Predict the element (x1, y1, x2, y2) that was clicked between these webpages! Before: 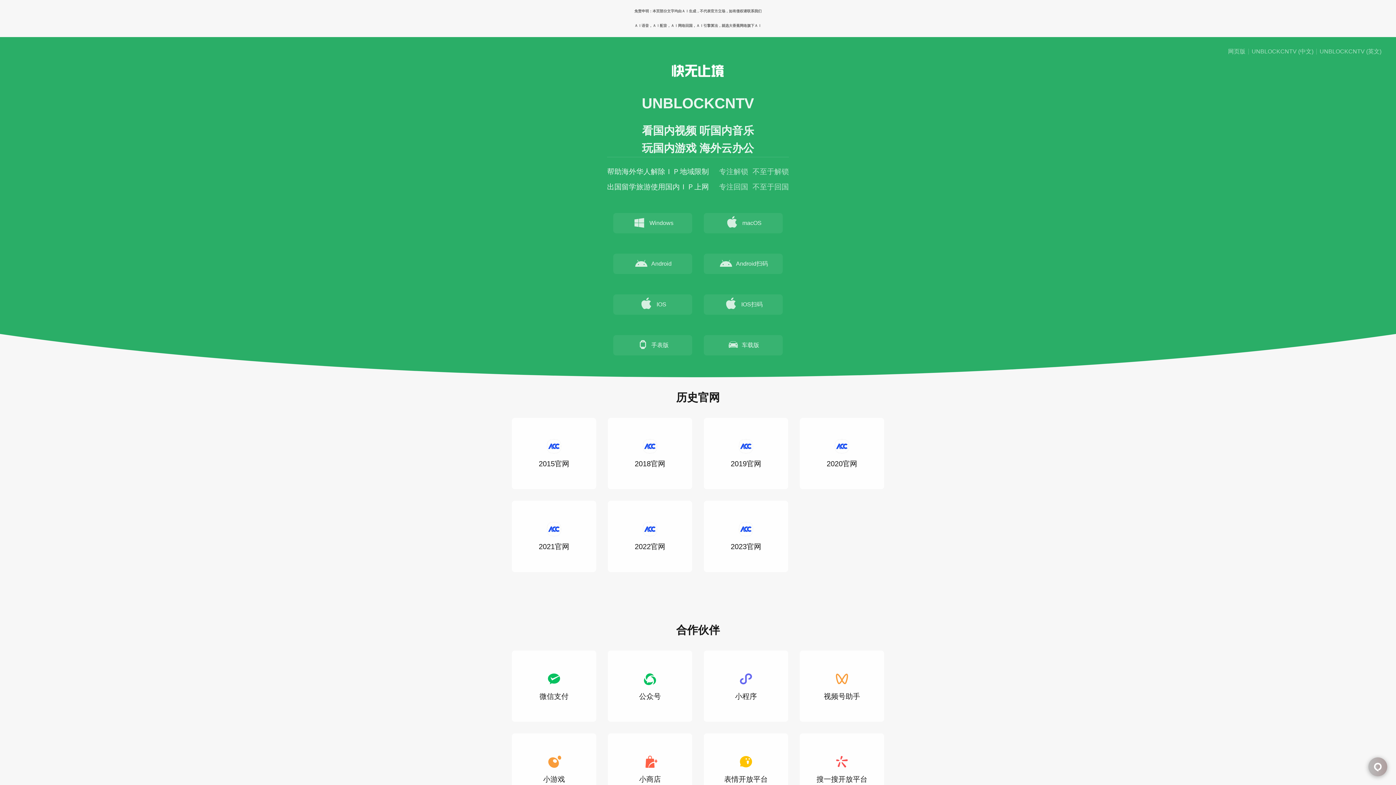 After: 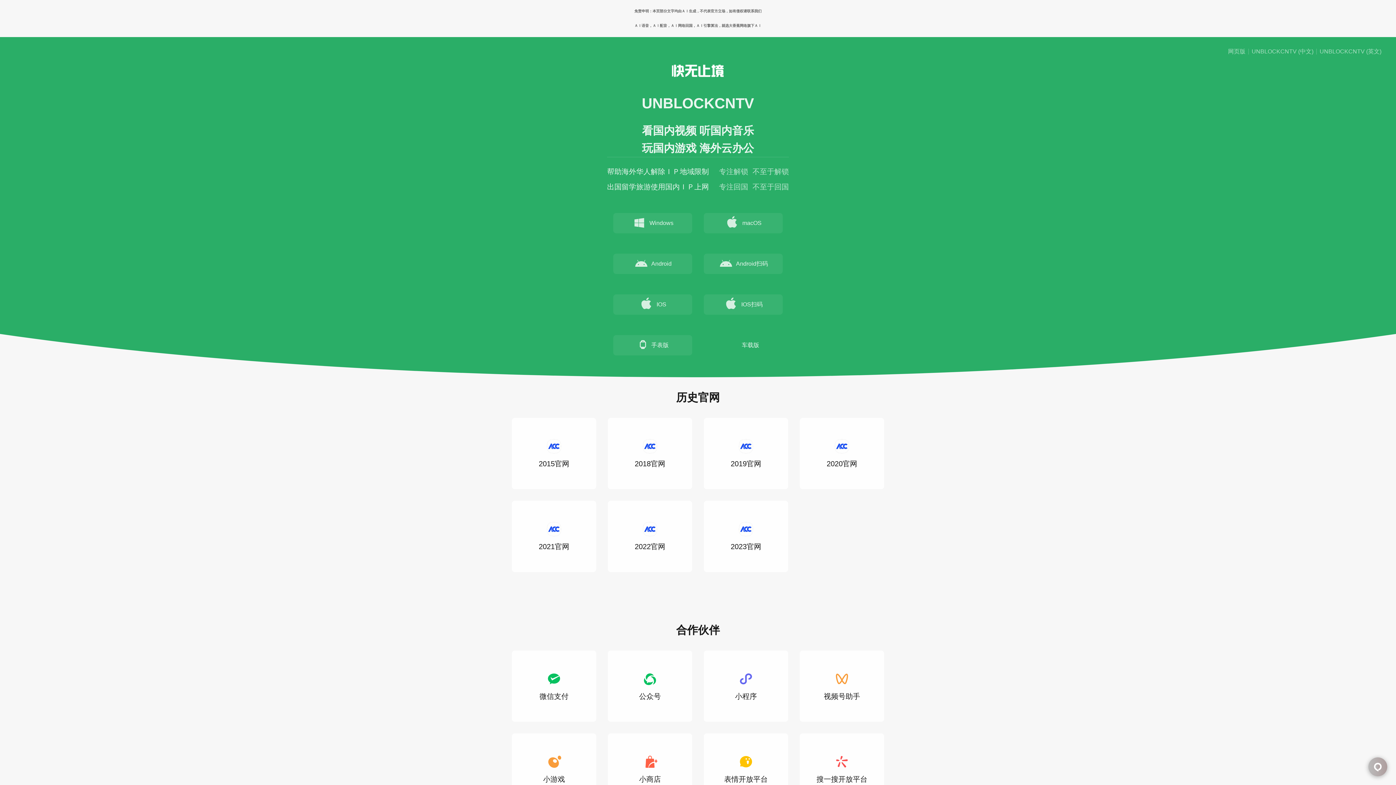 Action: bbox: (704, 335, 782, 355) label: 车载版